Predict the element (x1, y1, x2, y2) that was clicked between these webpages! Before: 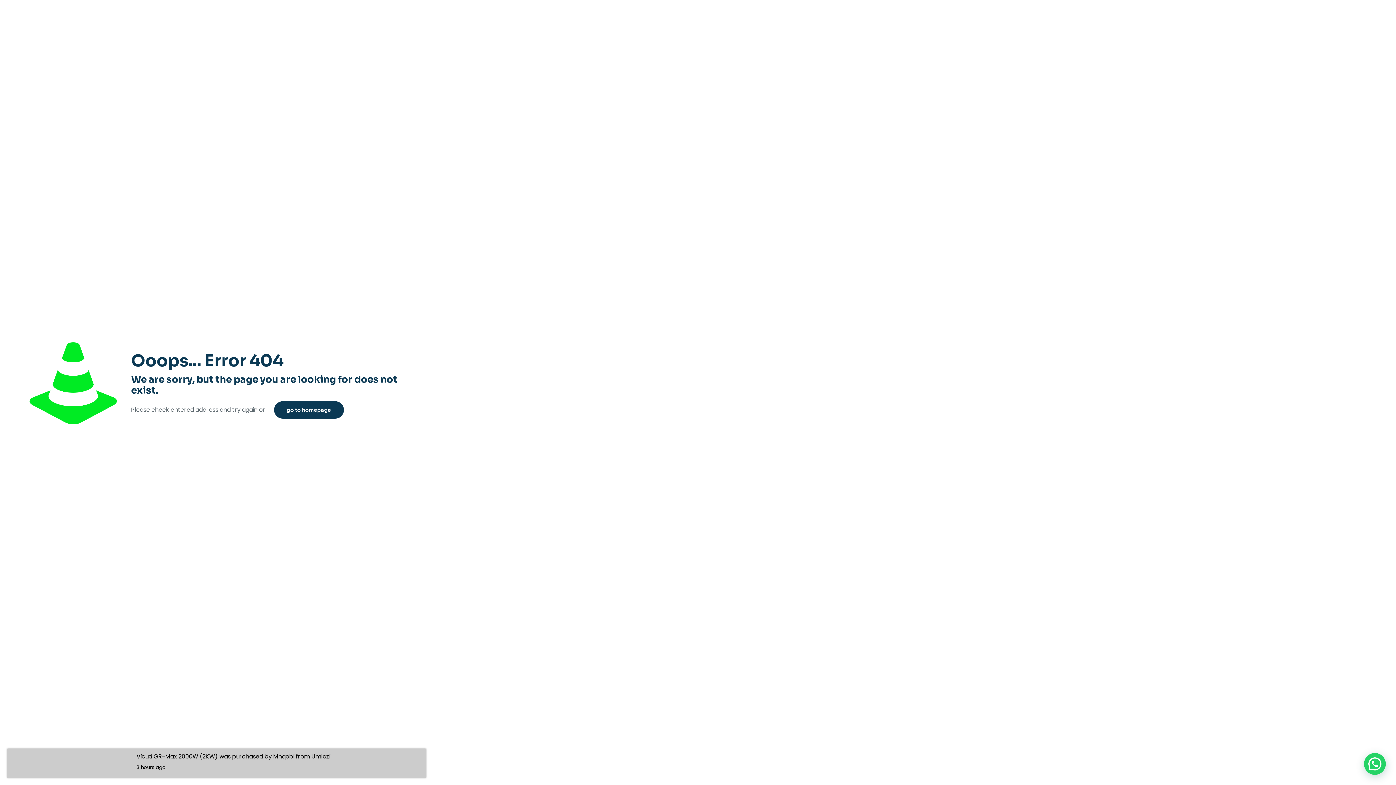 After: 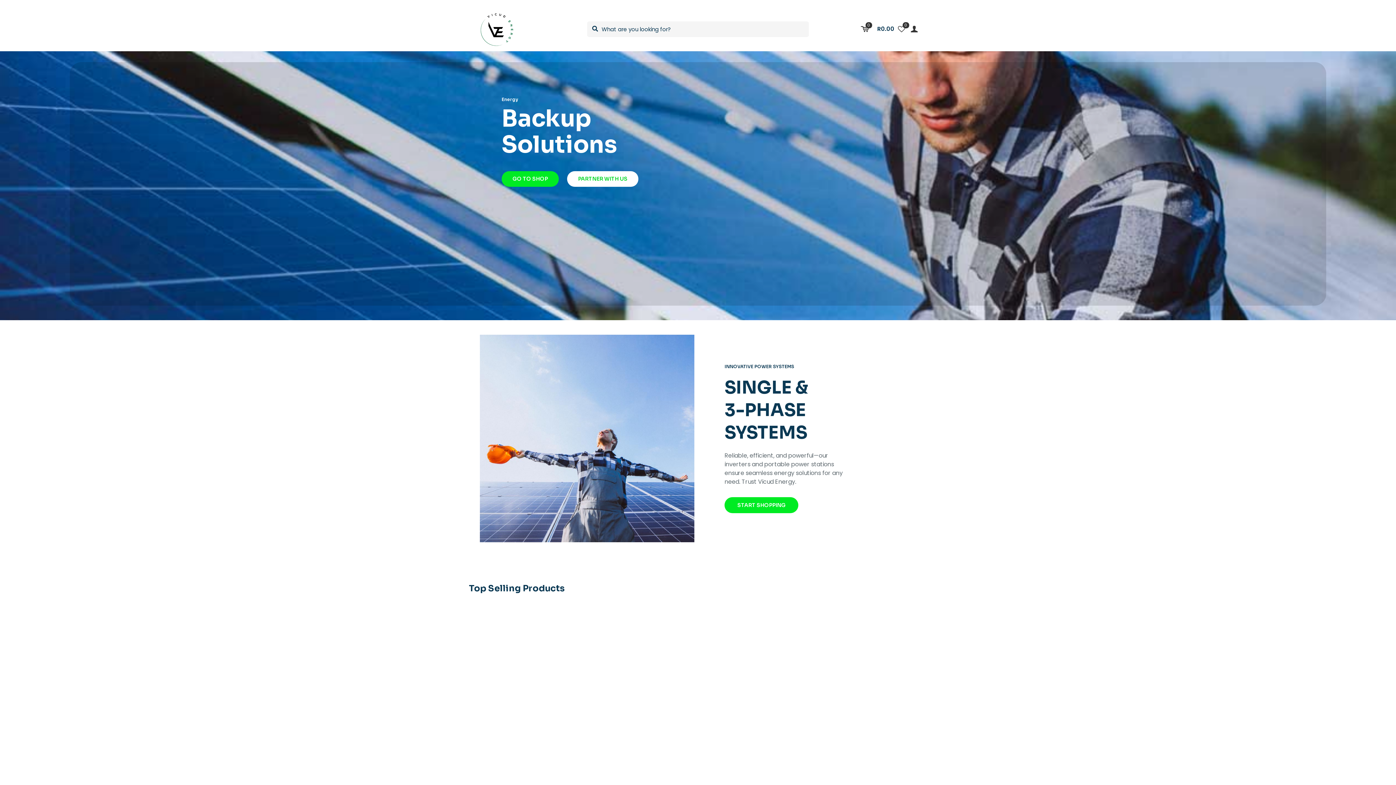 Action: label: go to homepage bbox: (274, 401, 343, 418)